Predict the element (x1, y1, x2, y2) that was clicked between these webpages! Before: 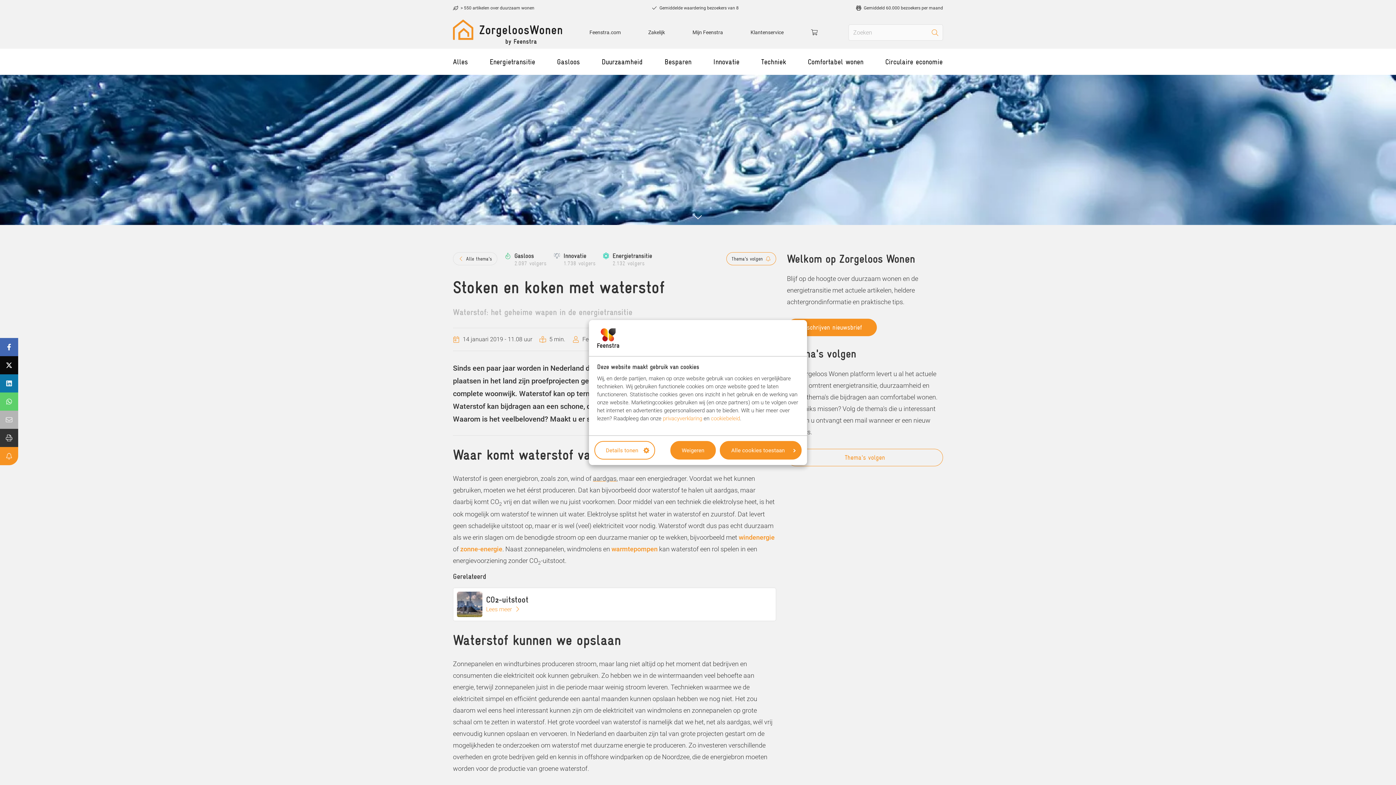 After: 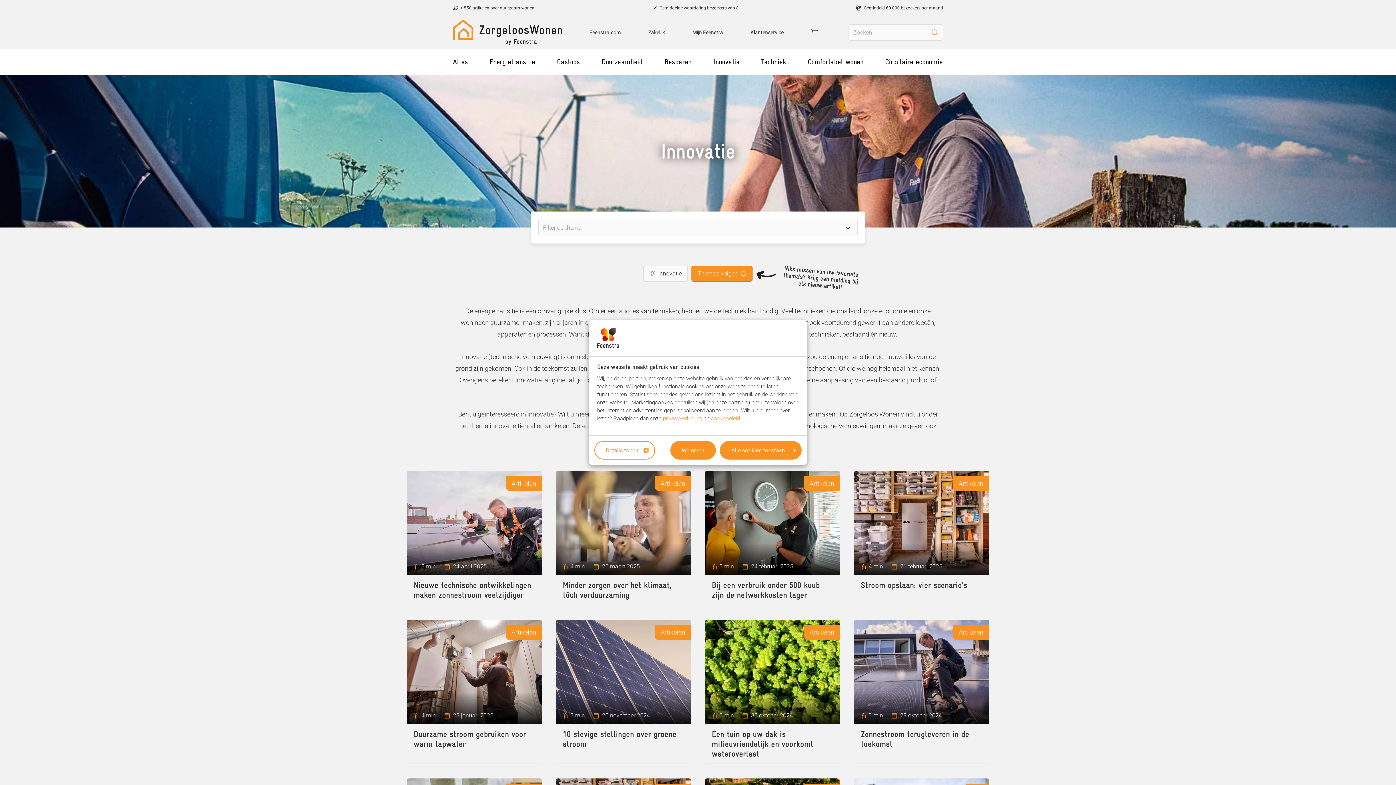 Action: bbox: (713, 48, 739, 74) label: Innovatie